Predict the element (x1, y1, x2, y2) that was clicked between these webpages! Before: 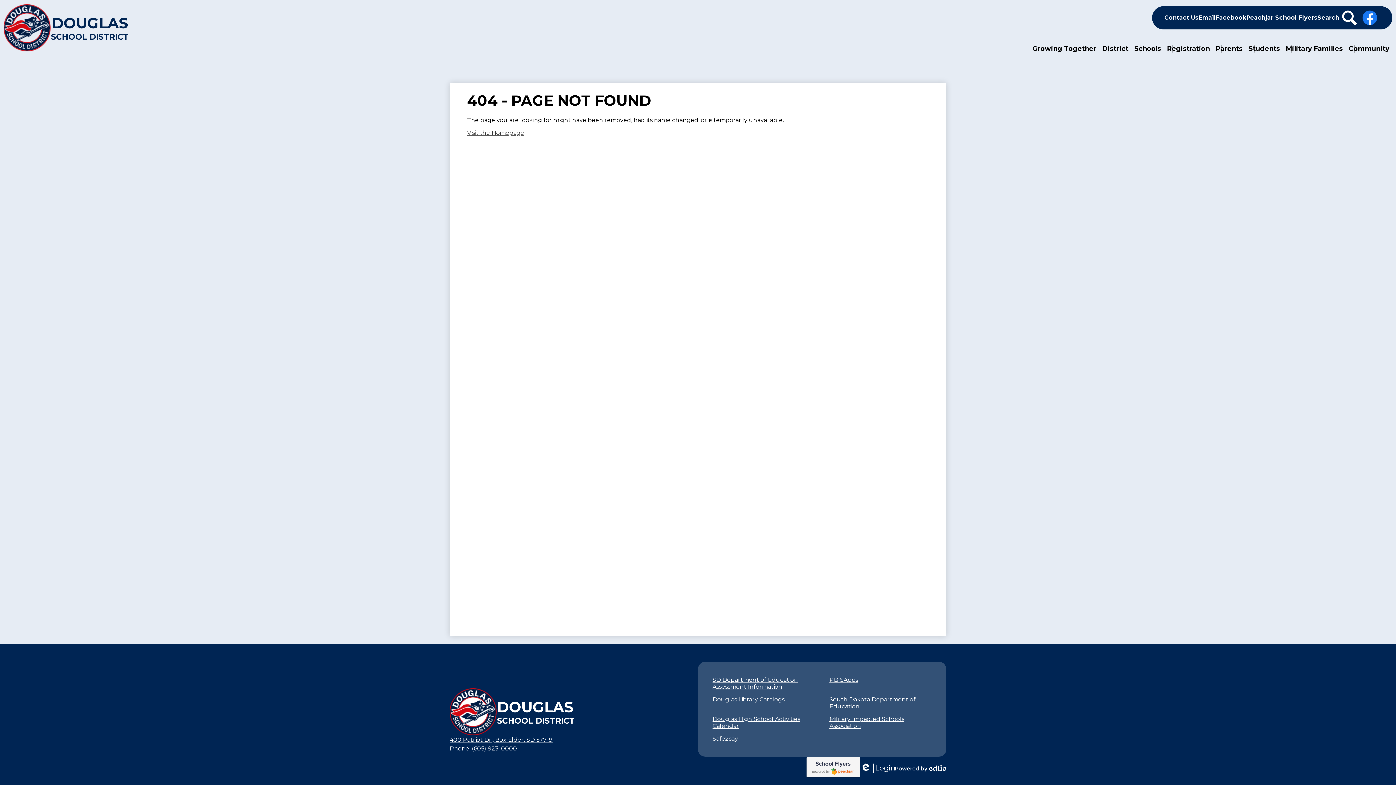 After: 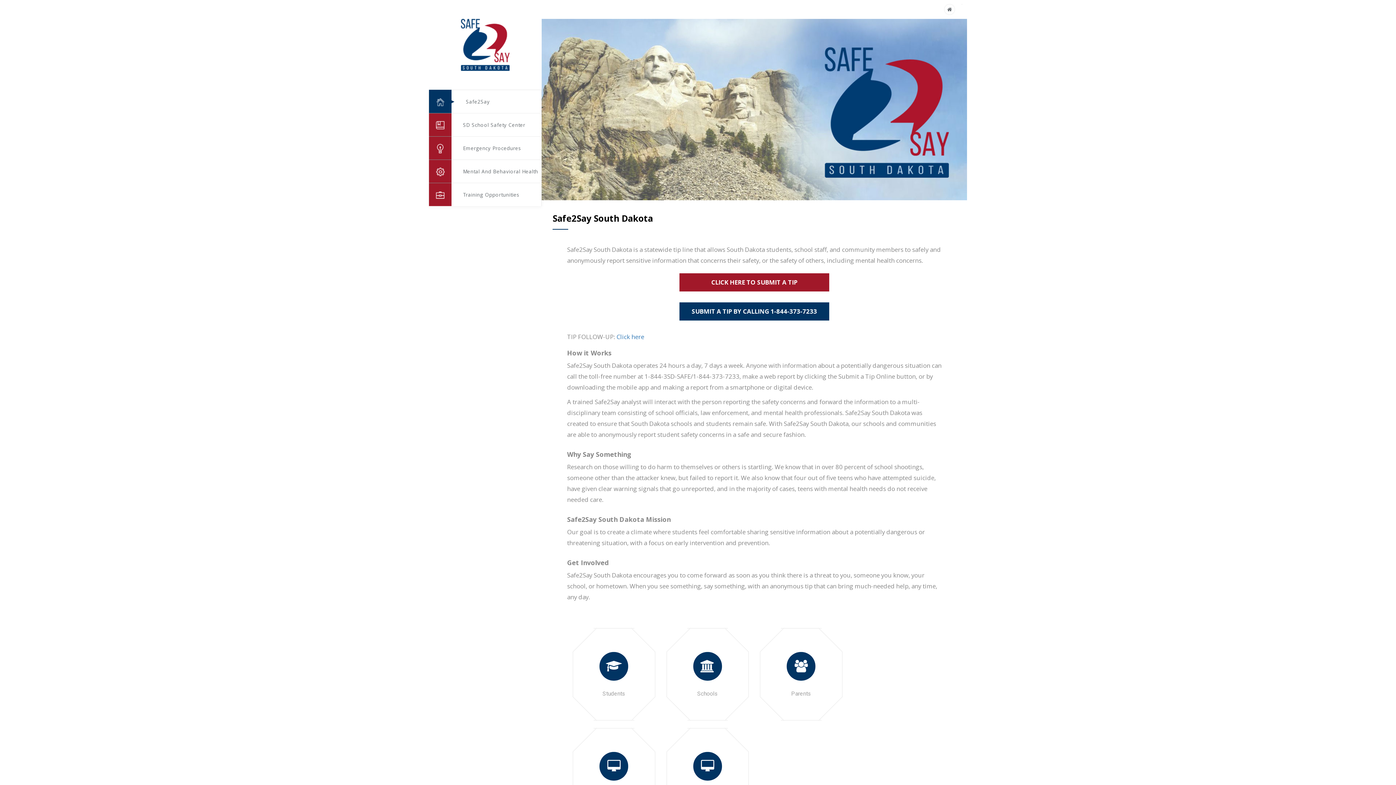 Action: bbox: (712, 735, 738, 742) label: Safe2say